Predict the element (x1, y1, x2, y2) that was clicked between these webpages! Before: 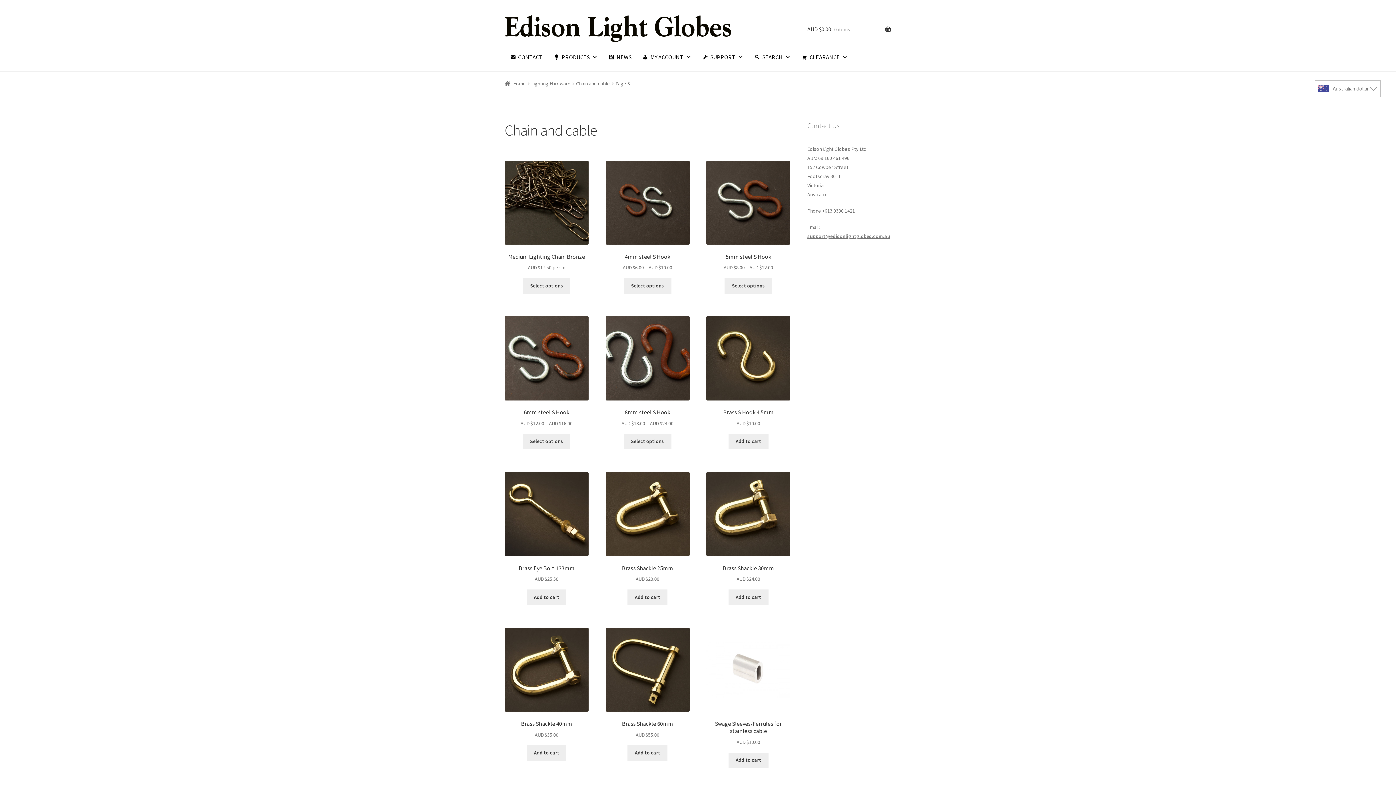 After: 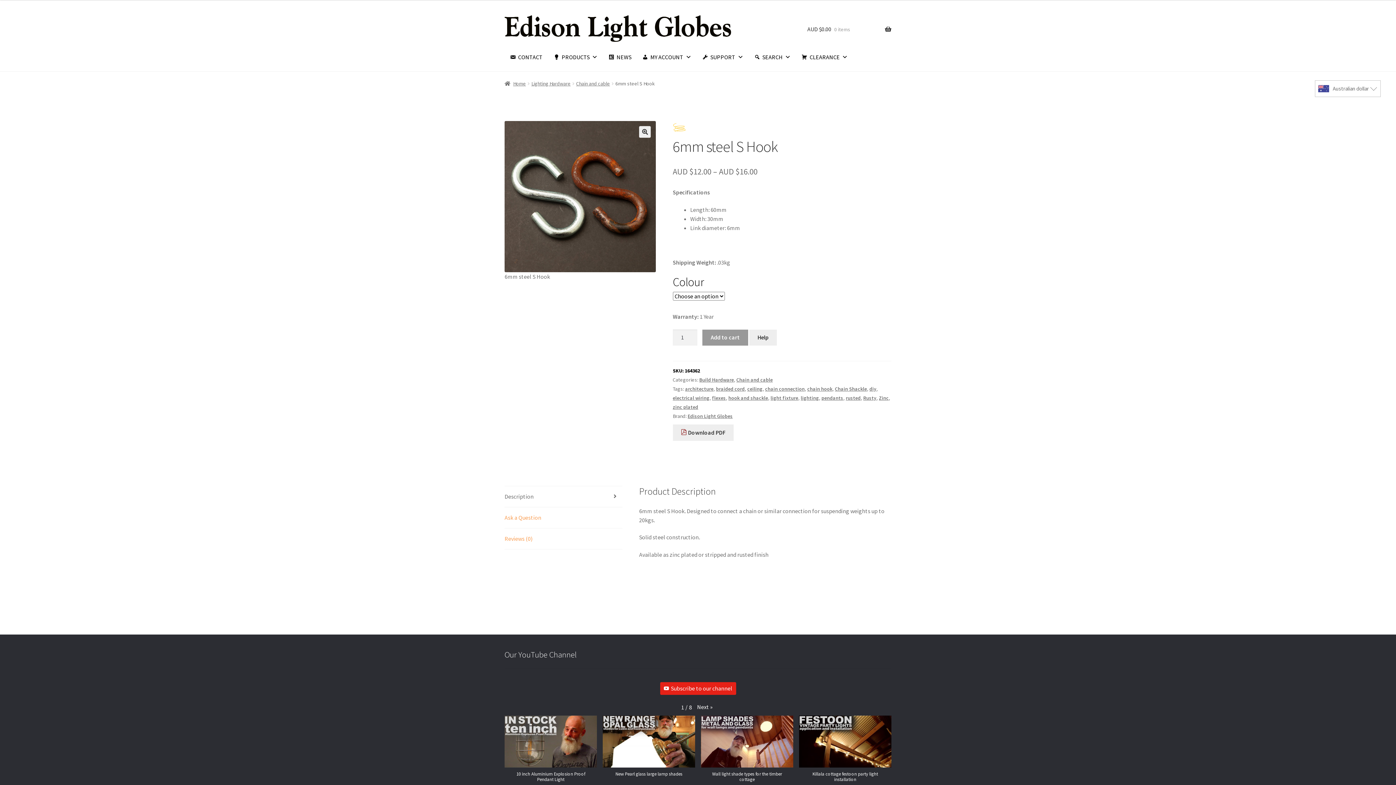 Action: bbox: (523, 434, 570, 449) label: Select options for “6mm steel S Hook”